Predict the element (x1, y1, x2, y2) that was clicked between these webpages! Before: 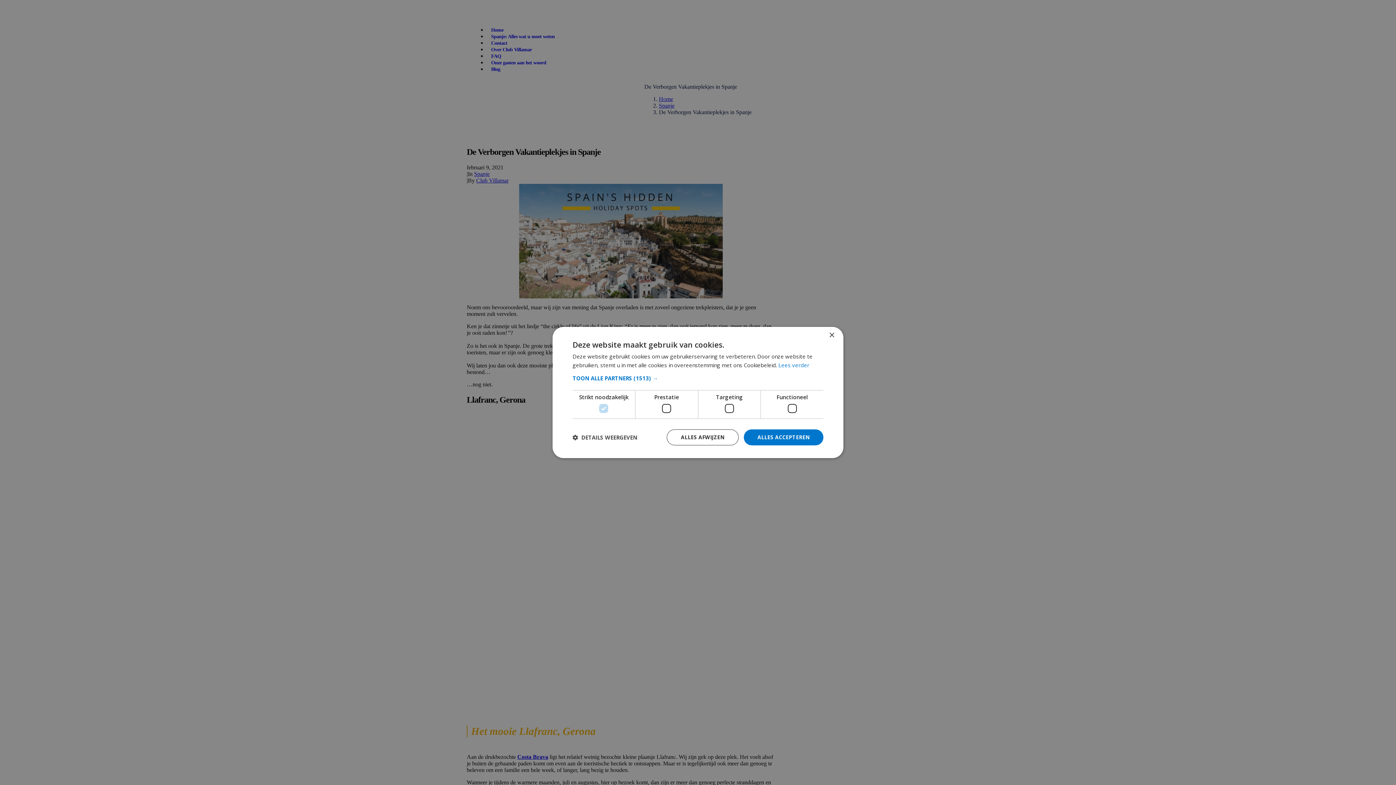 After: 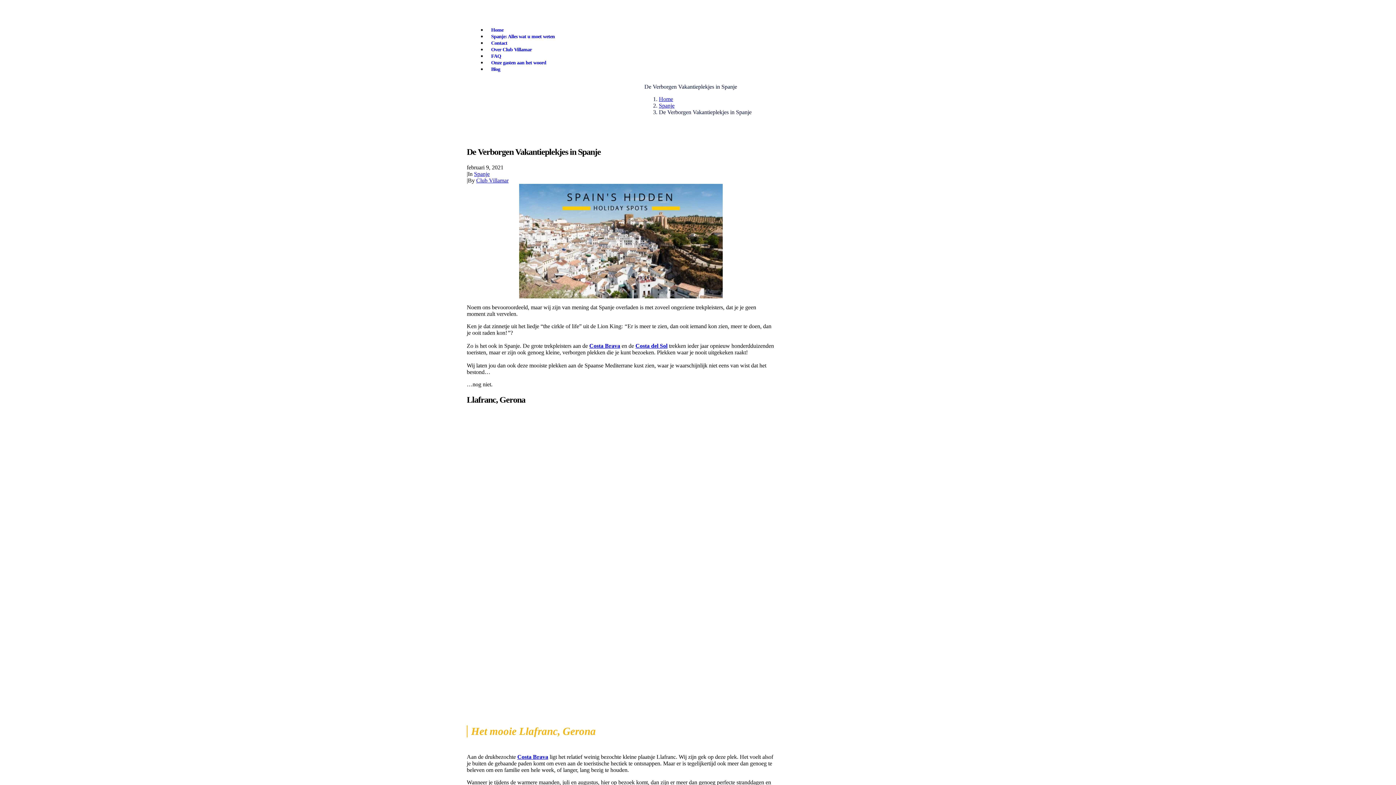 Action: label: Close bbox: (829, 332, 834, 338)